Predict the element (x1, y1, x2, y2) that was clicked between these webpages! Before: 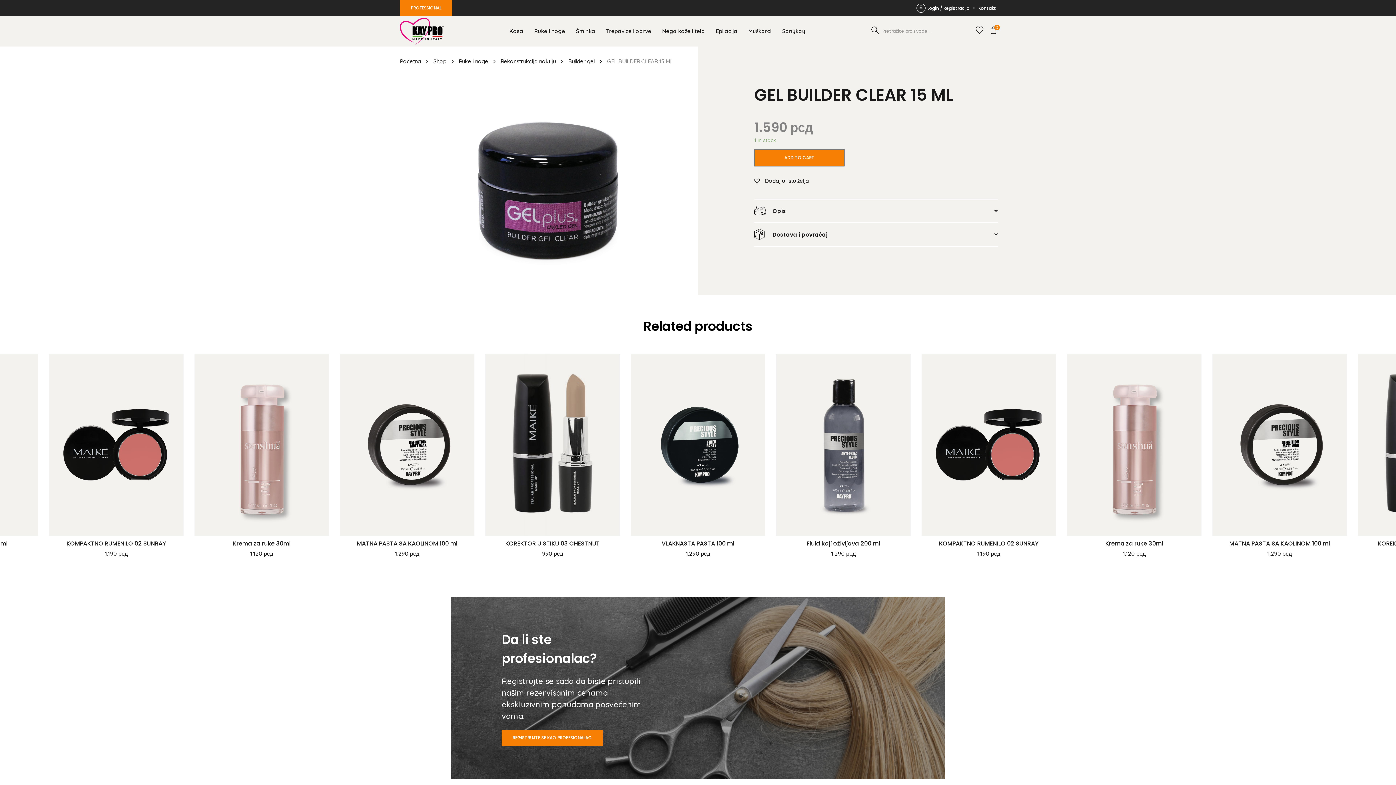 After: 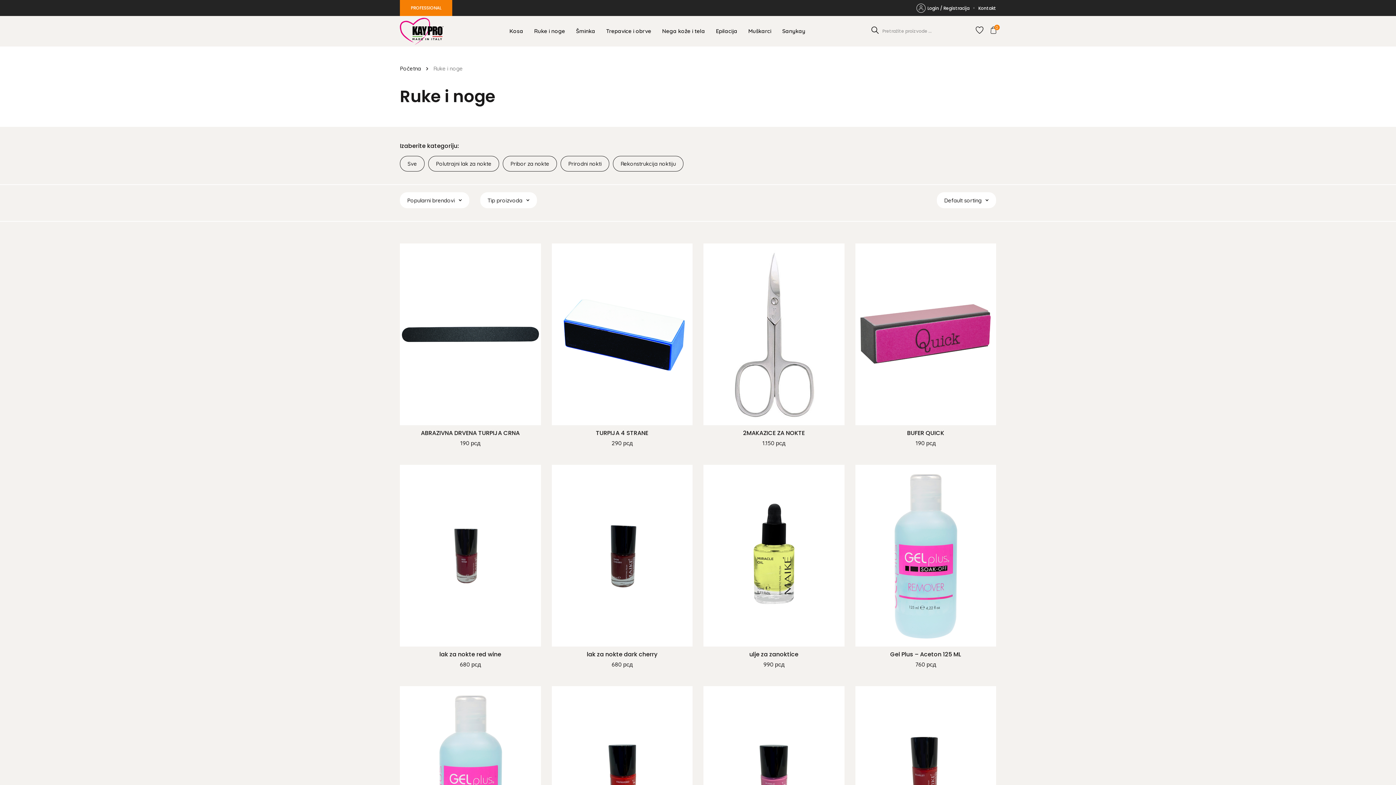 Action: label: Ruke i noge bbox: (530, 23, 568, 38)